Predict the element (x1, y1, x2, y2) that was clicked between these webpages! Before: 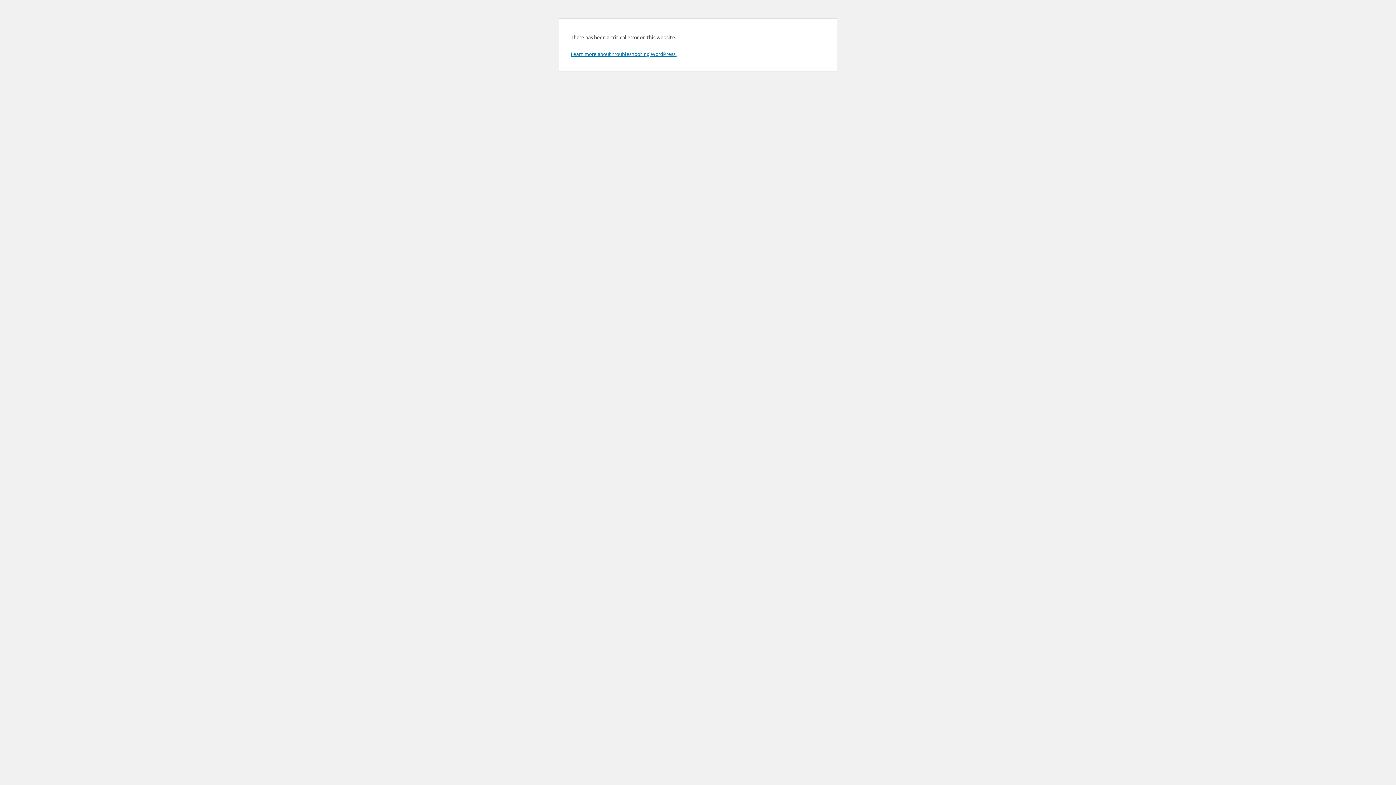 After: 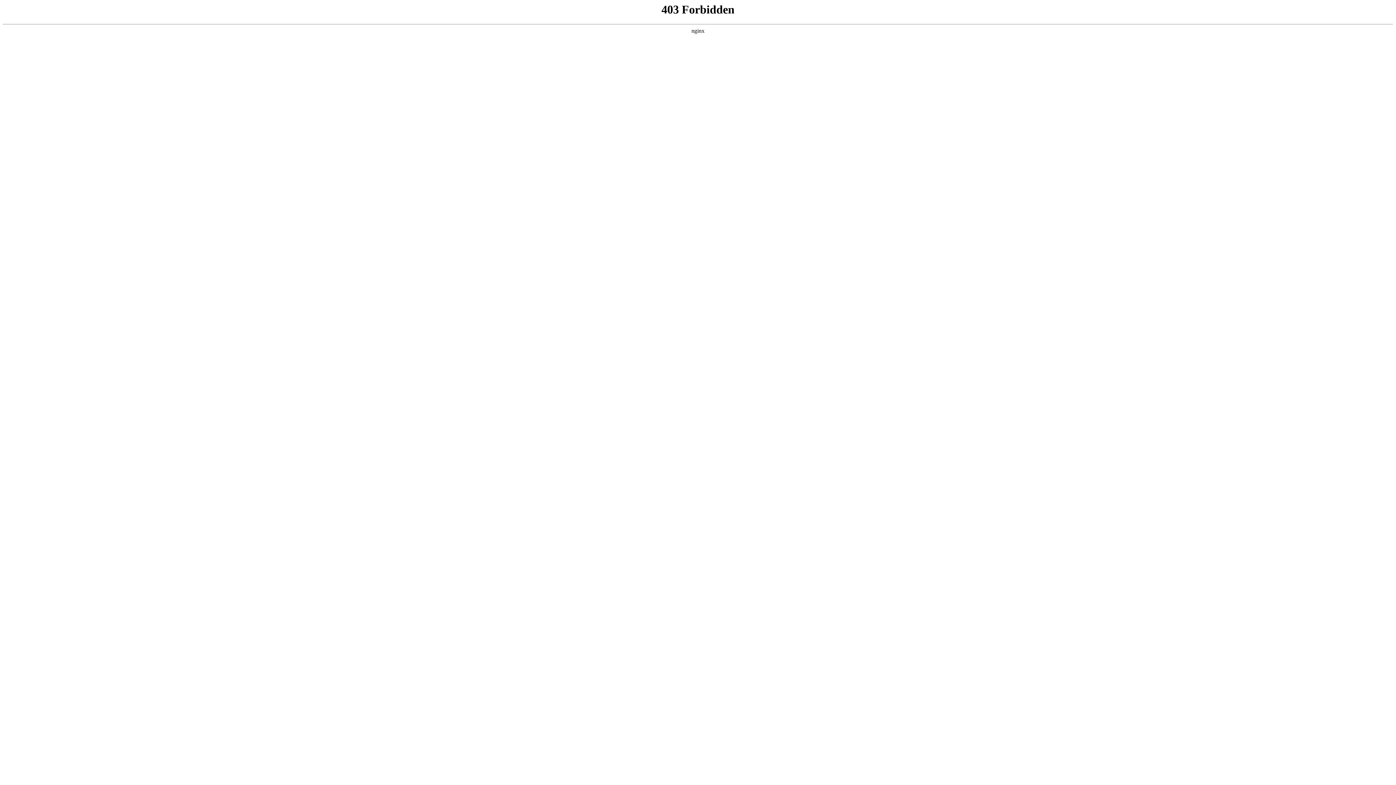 Action: bbox: (570, 50, 676, 57) label: Learn more about troubleshooting WordPress.